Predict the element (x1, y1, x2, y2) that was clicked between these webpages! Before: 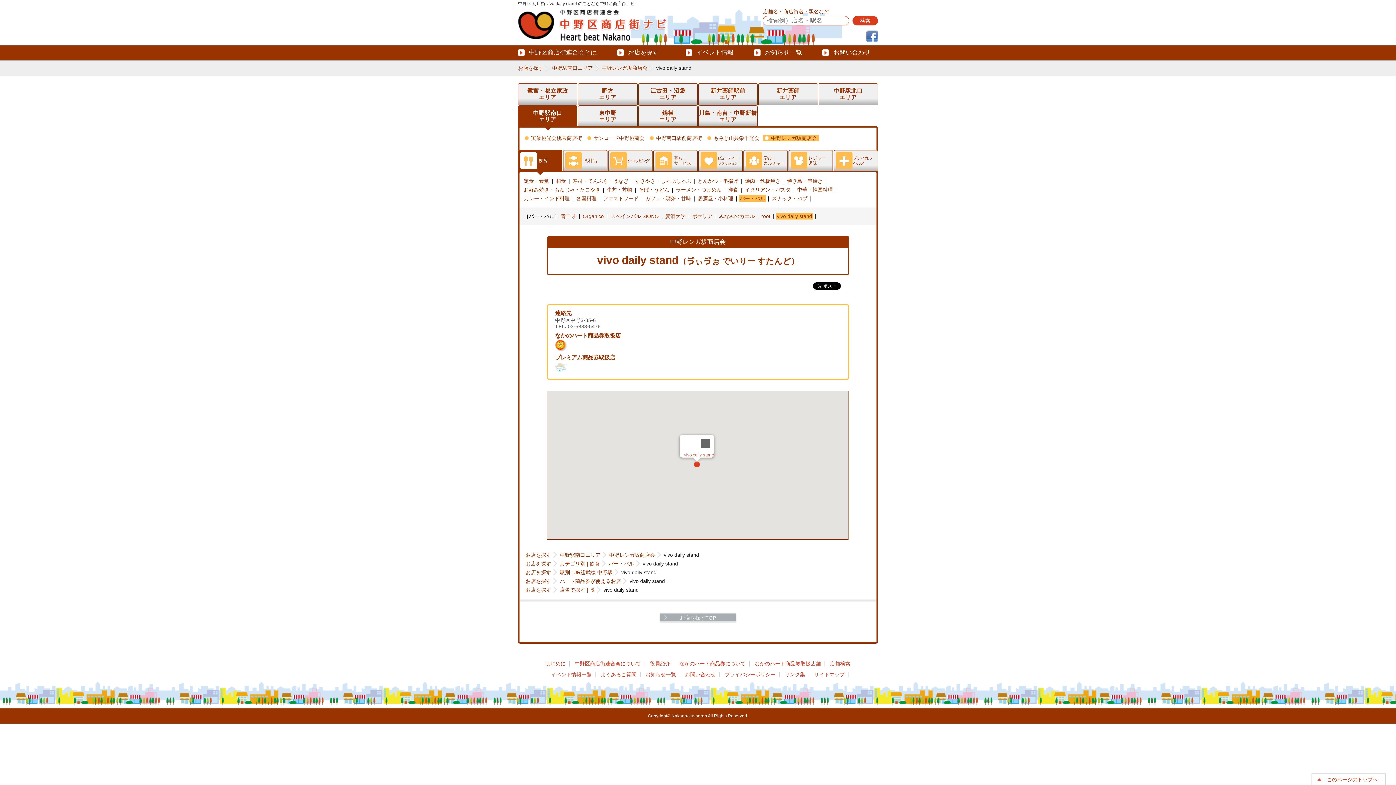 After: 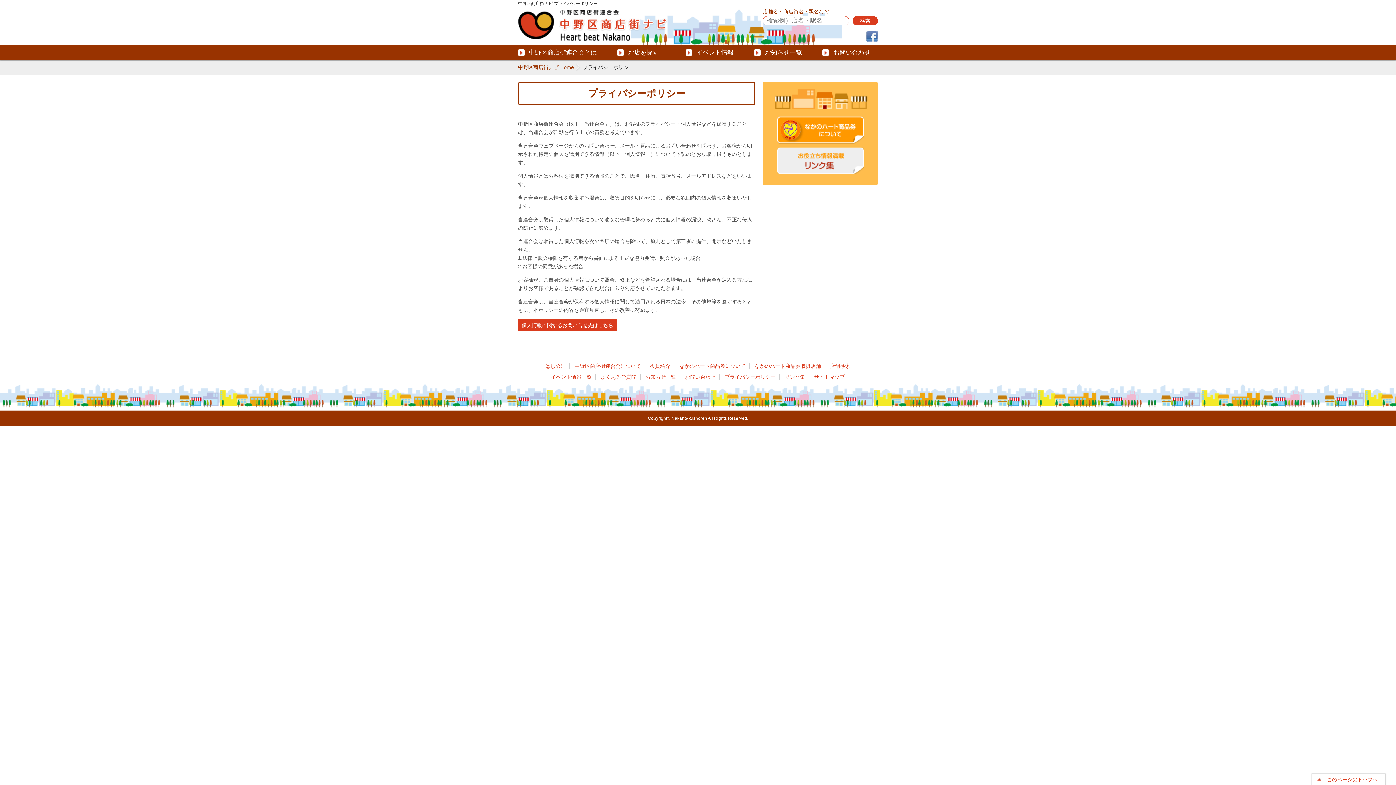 Action: bbox: (724, 672, 775, 677) label: プライバシーポリシー